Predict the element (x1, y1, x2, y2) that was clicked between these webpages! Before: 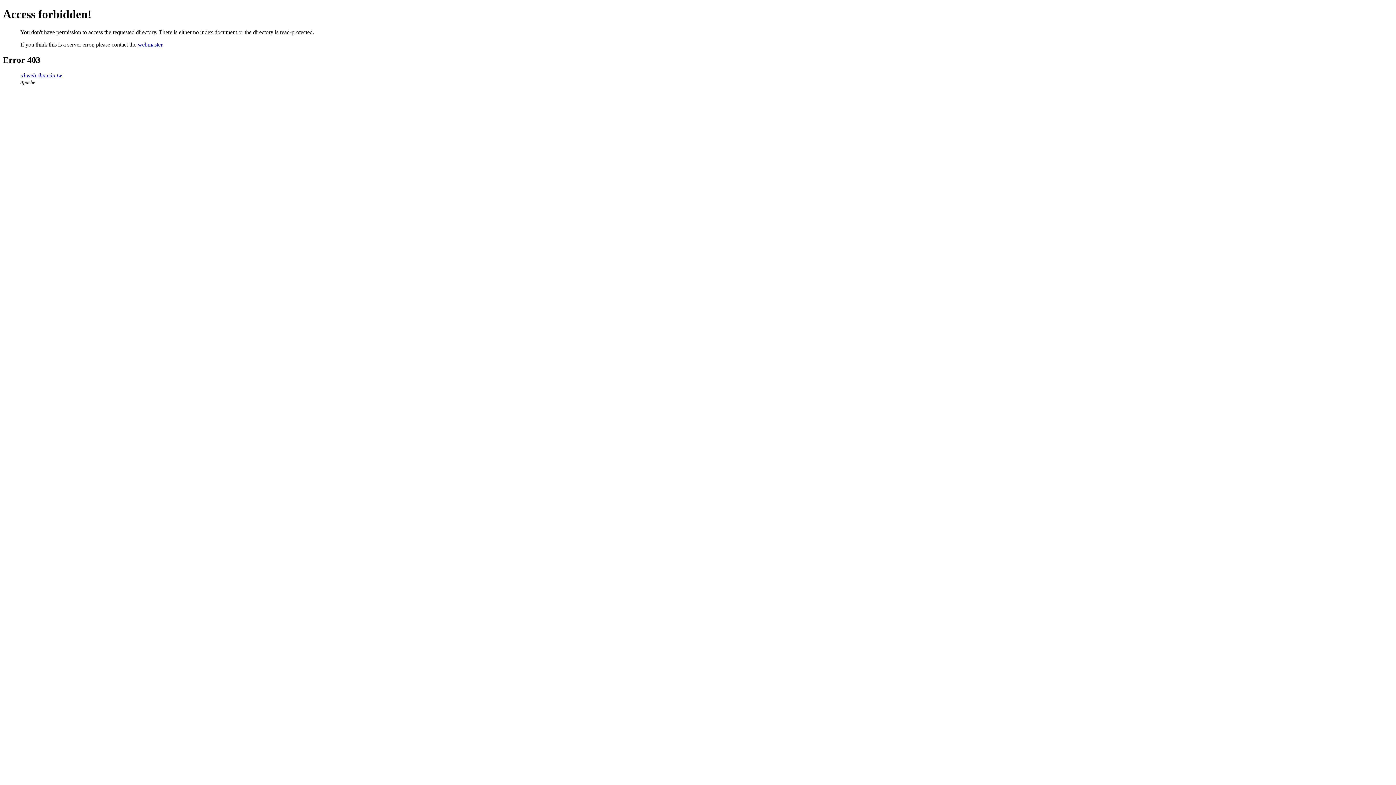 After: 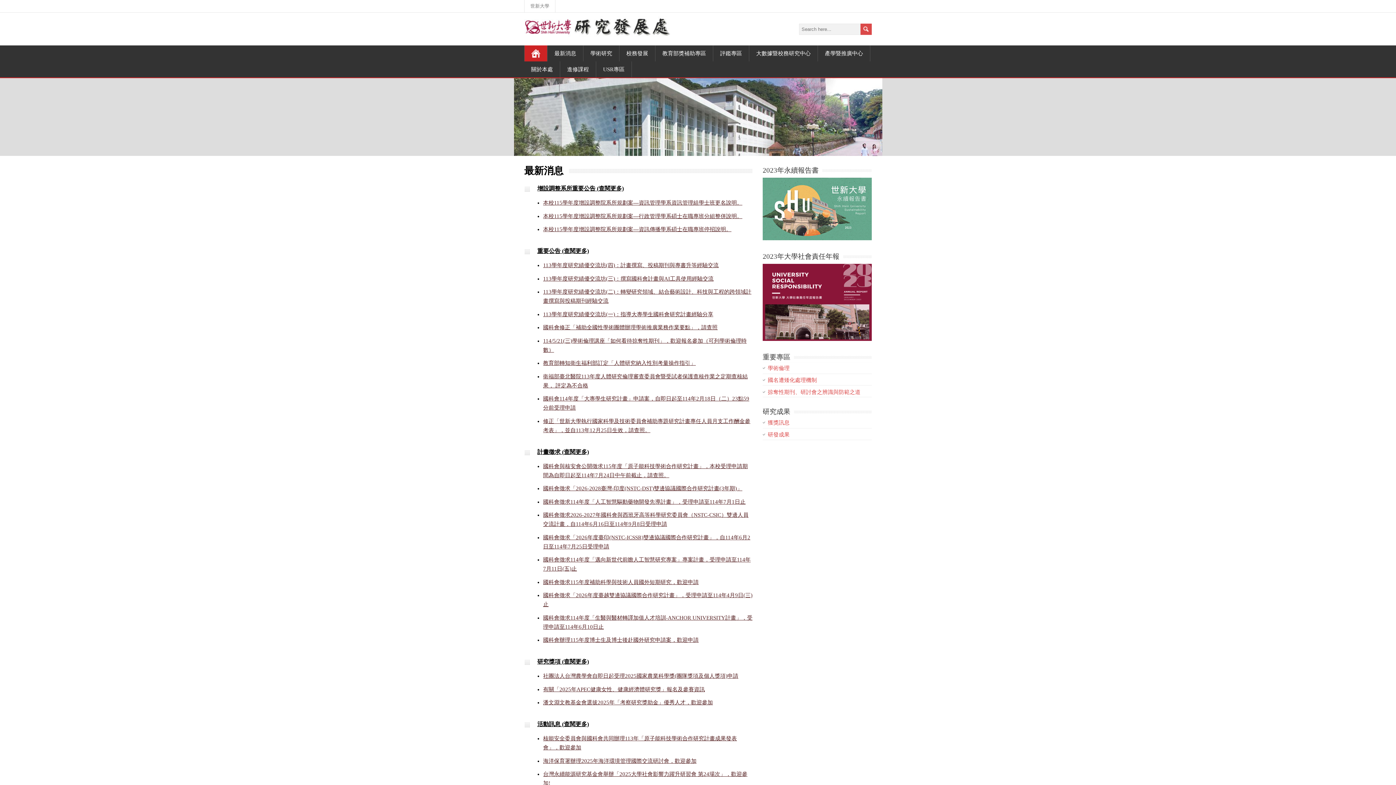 Action: bbox: (20, 72, 62, 78) label: rd.web.shu.edu.tw